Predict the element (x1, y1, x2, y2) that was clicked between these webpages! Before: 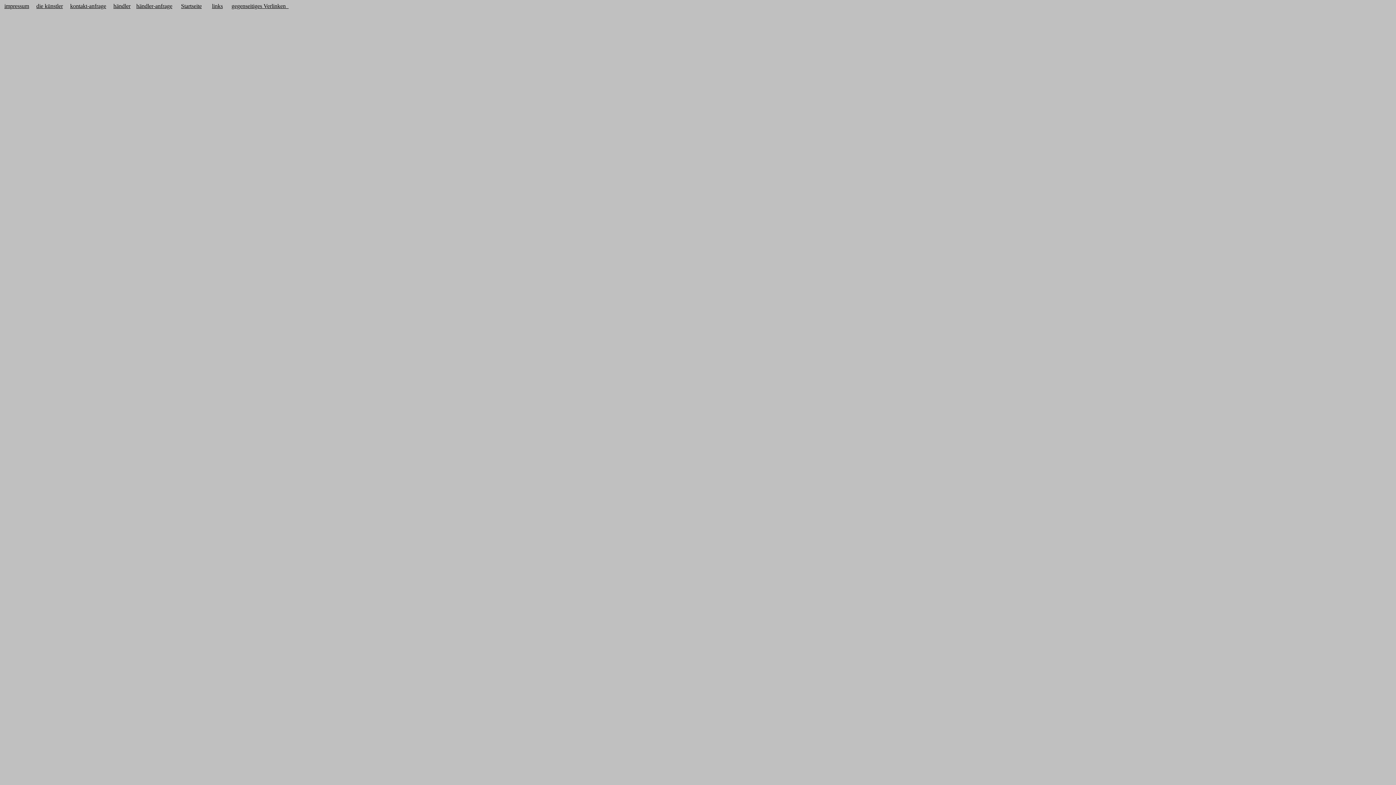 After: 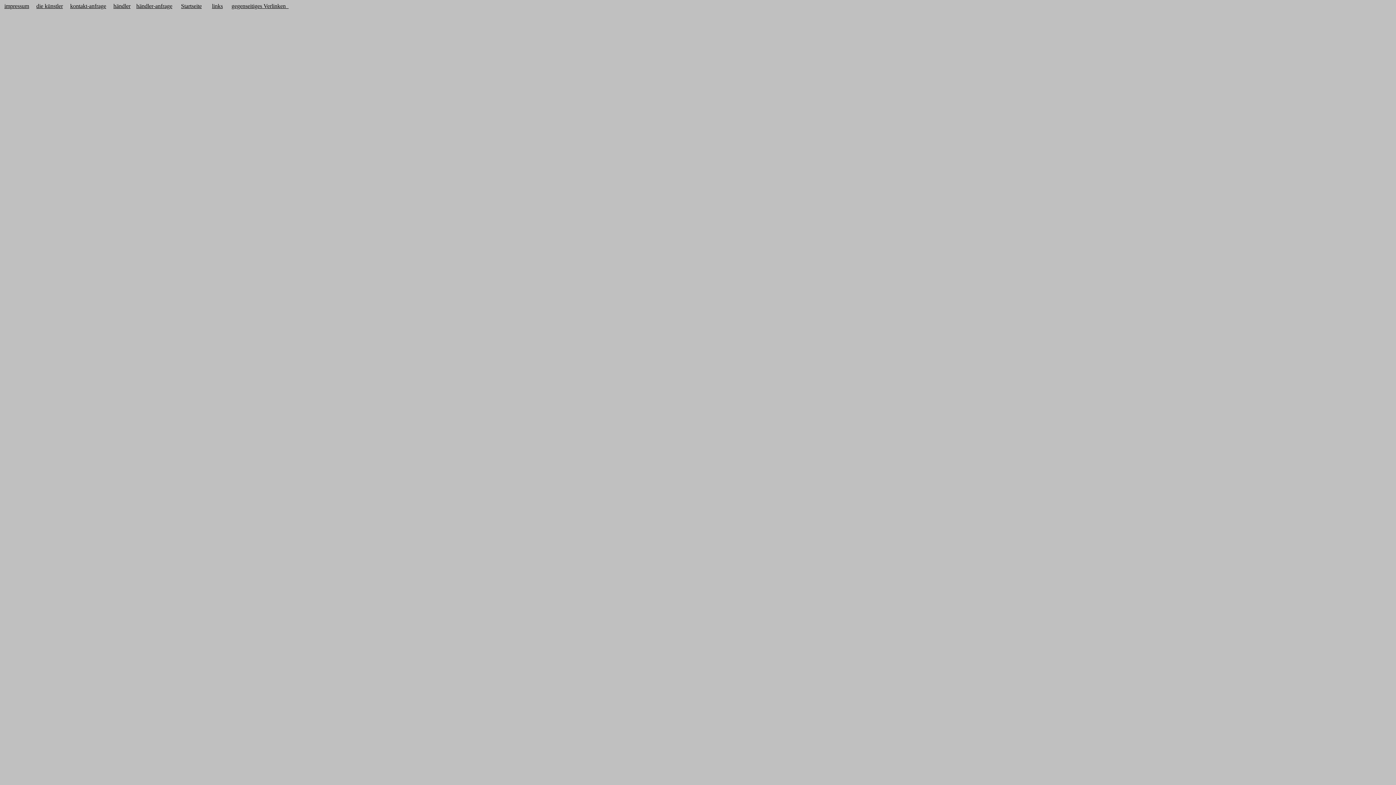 Action: bbox: (212, 2, 222, 9) label: links